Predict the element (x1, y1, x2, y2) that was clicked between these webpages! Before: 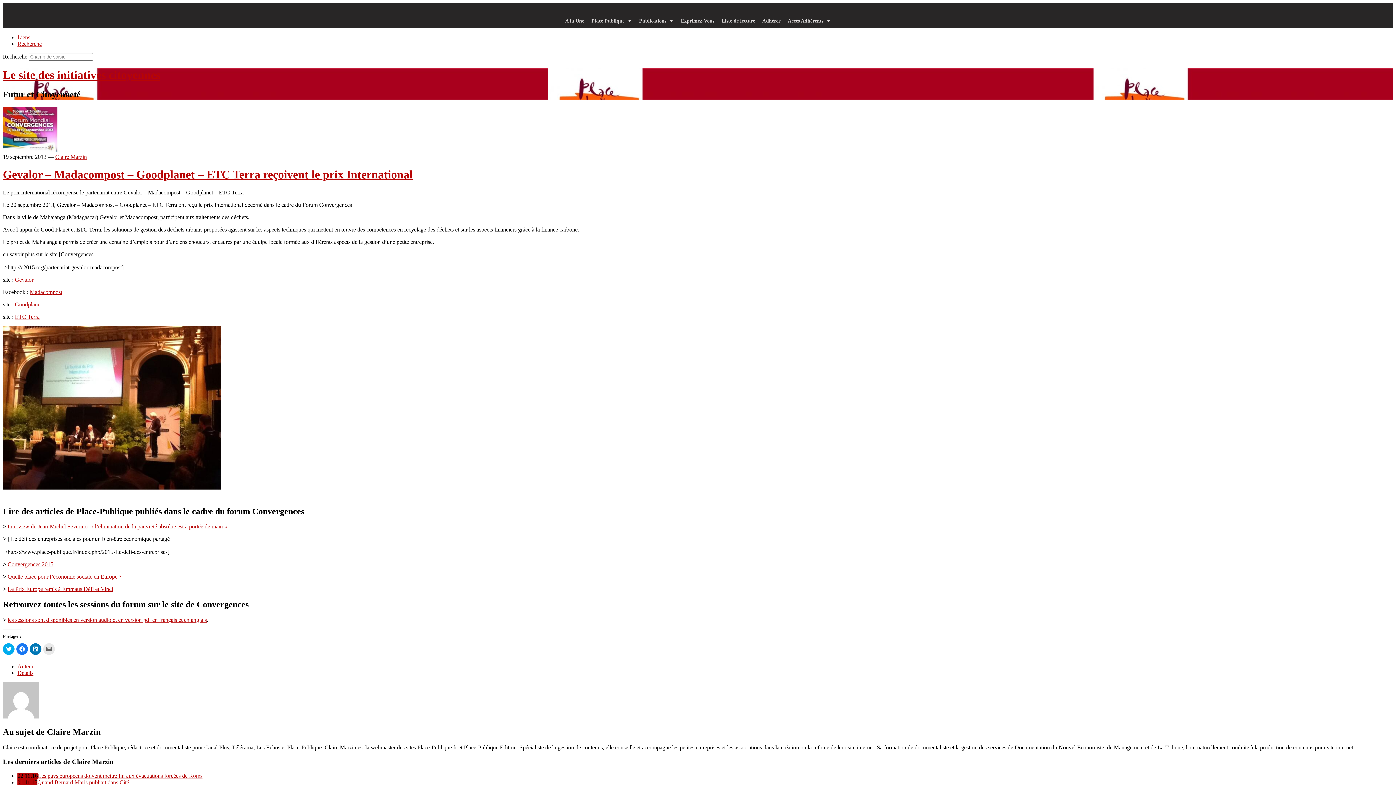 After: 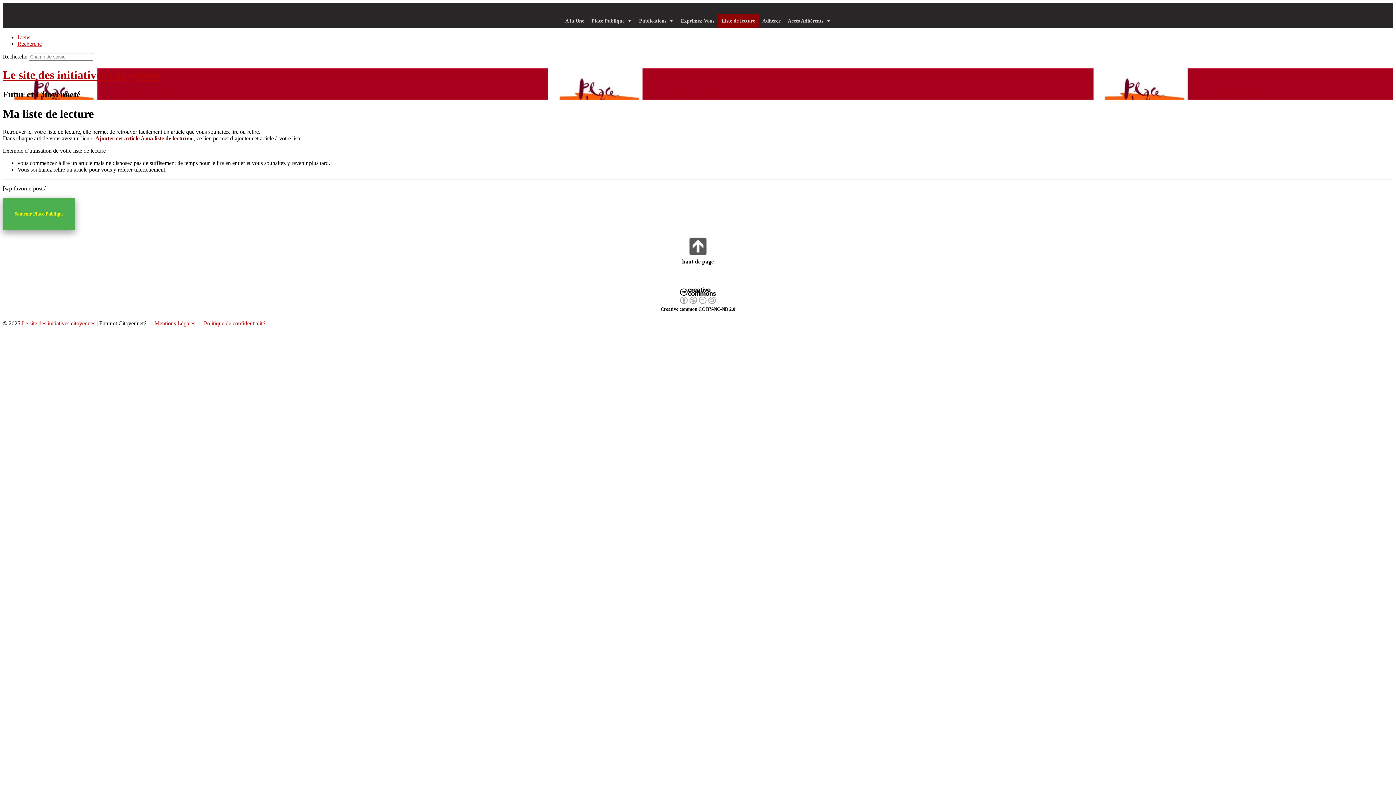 Action: label: Liste de lecture bbox: (718, 13, 758, 28)